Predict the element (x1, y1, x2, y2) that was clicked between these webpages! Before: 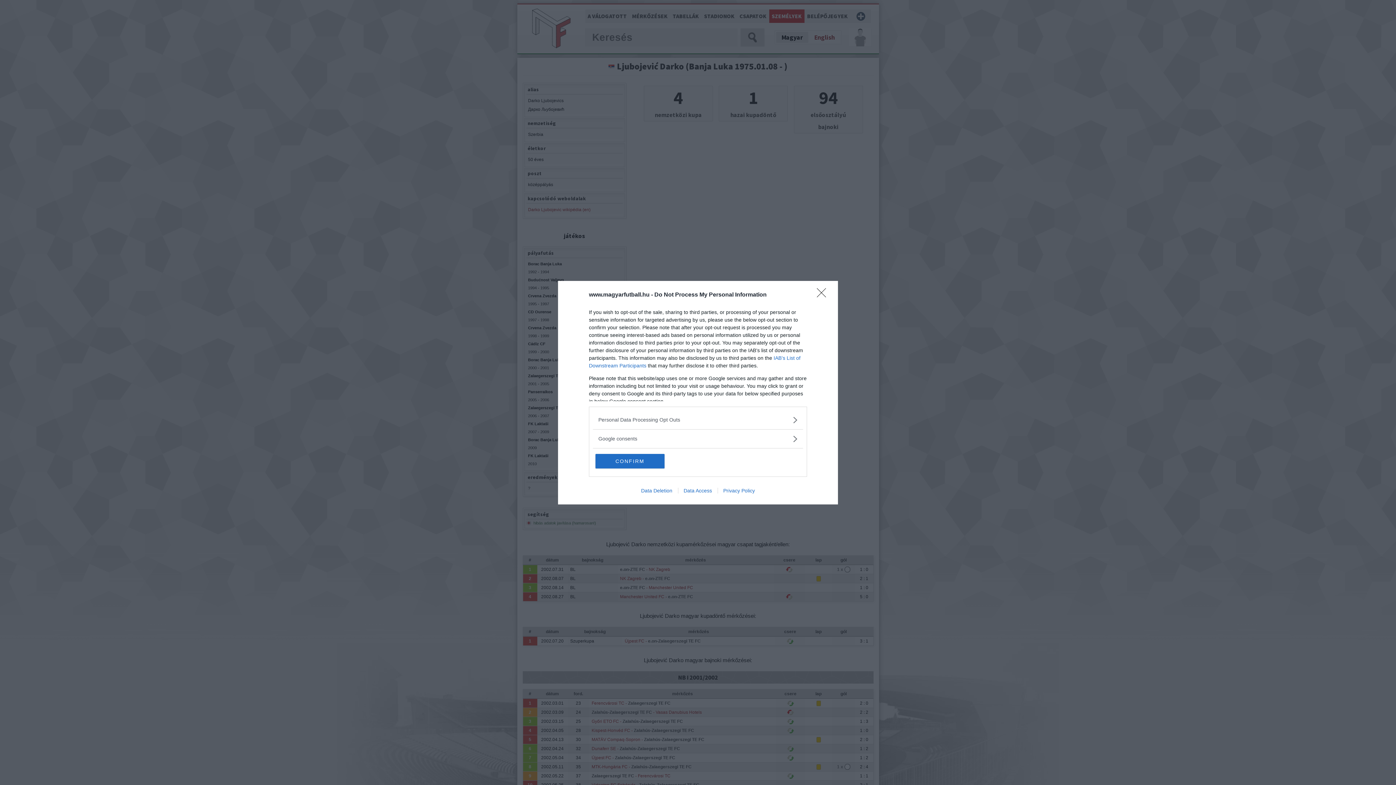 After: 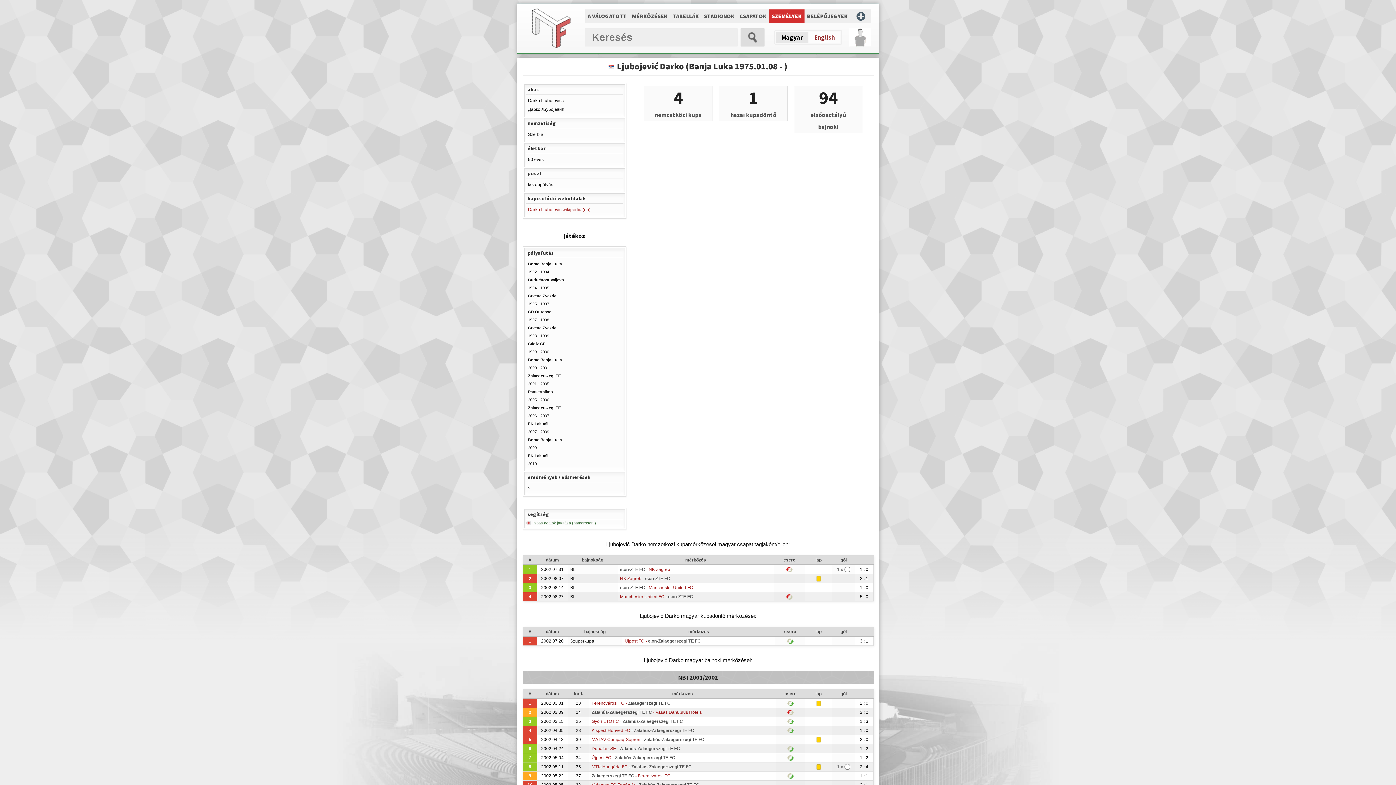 Action: bbox: (817, 288, 830, 302) label: Close